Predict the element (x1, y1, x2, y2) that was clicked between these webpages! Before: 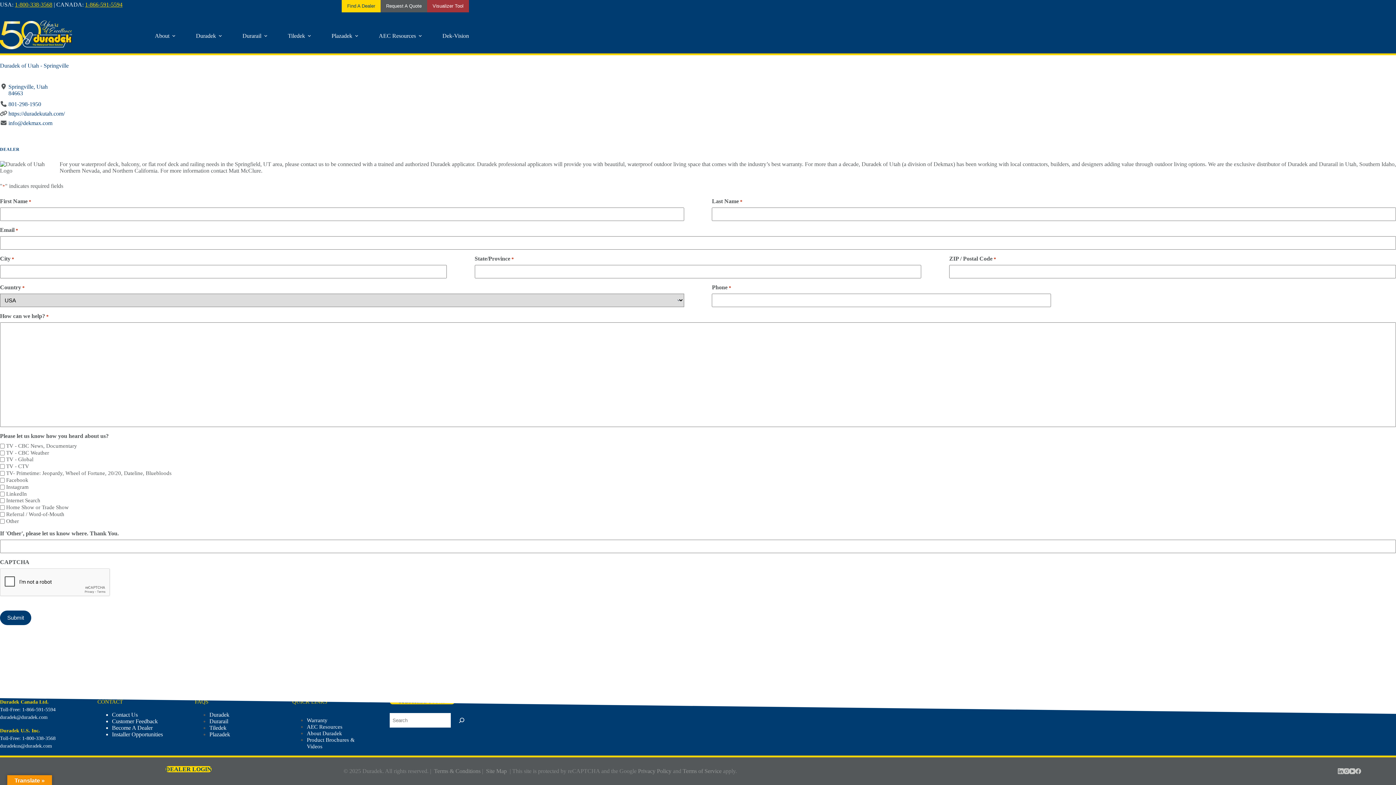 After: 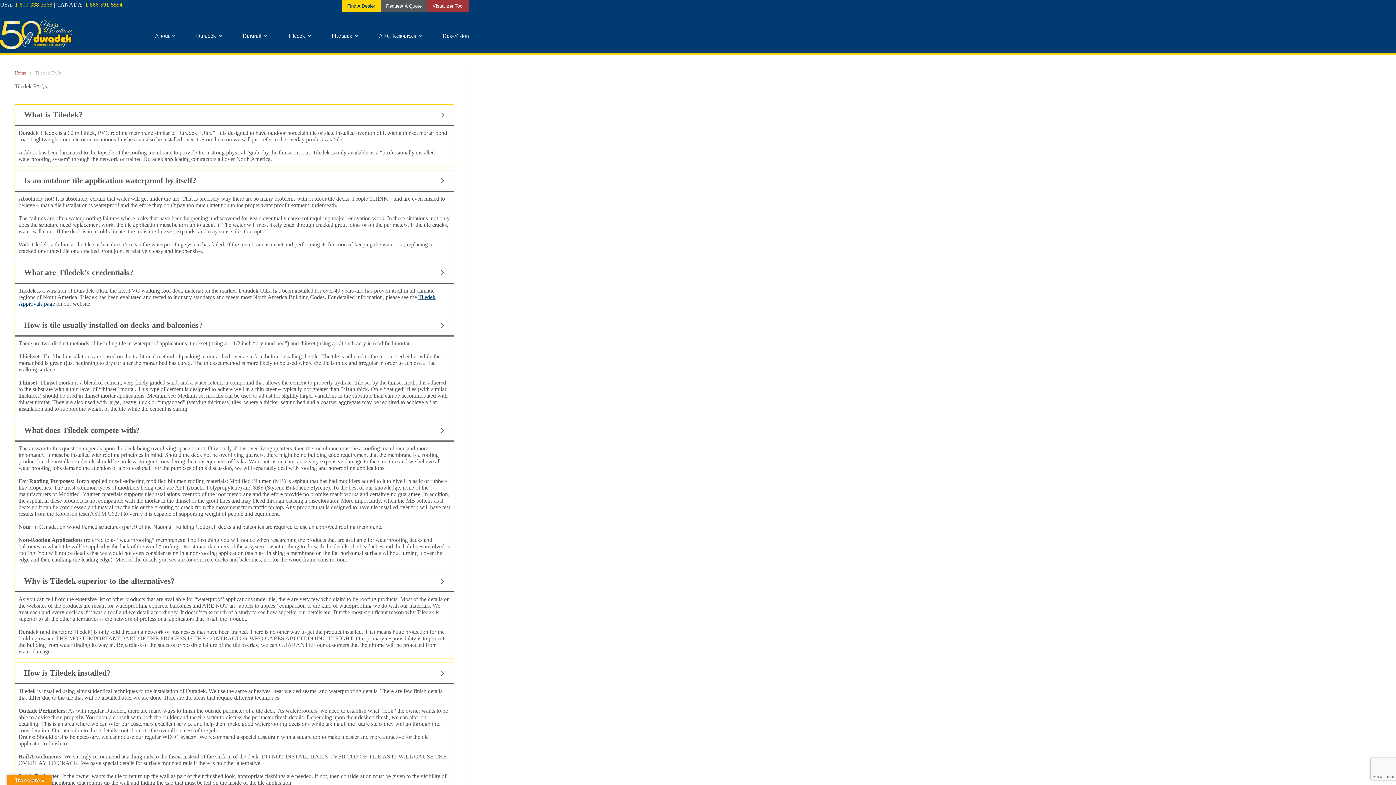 Action: bbox: (209, 725, 226, 731) label: Tiledek